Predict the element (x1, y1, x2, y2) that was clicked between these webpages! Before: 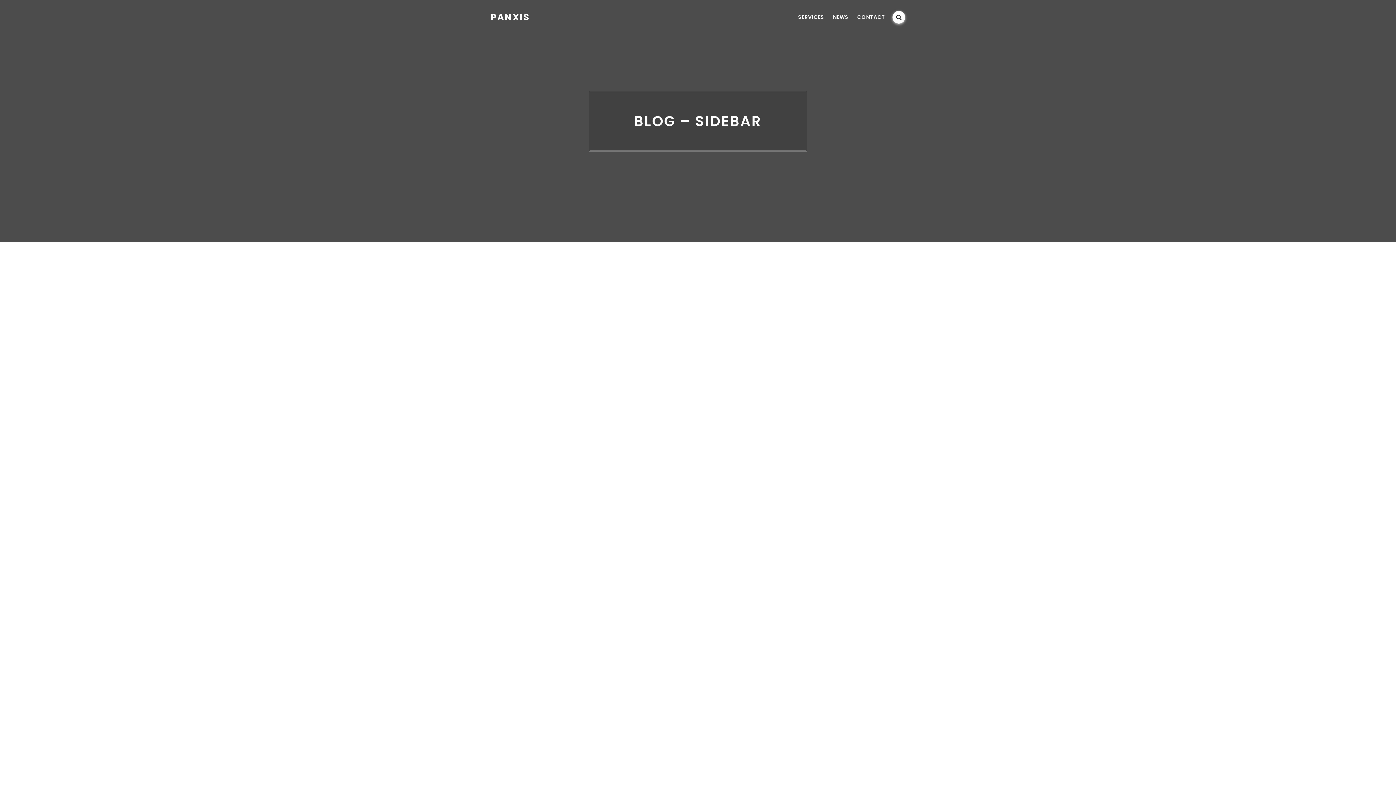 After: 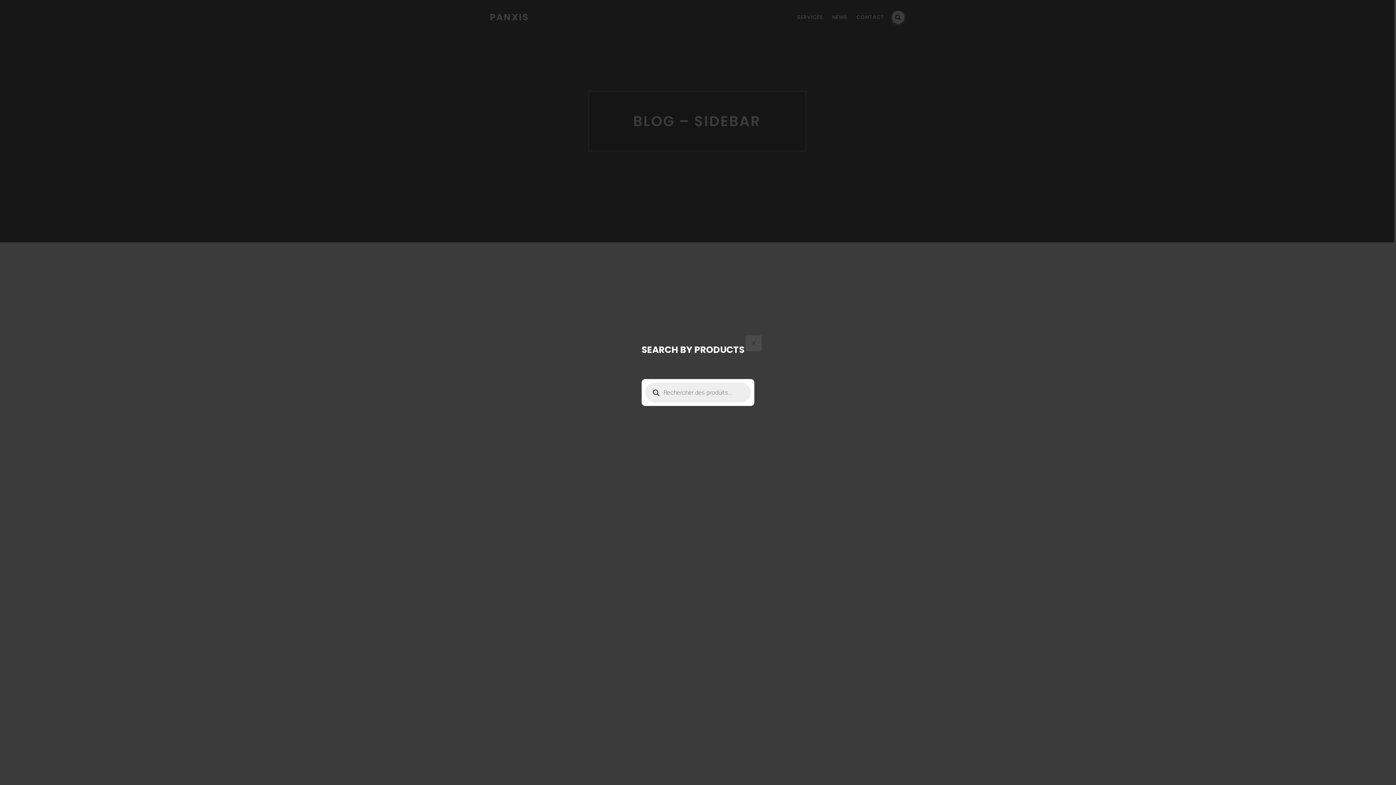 Action: bbox: (892, 10, 905, 23)